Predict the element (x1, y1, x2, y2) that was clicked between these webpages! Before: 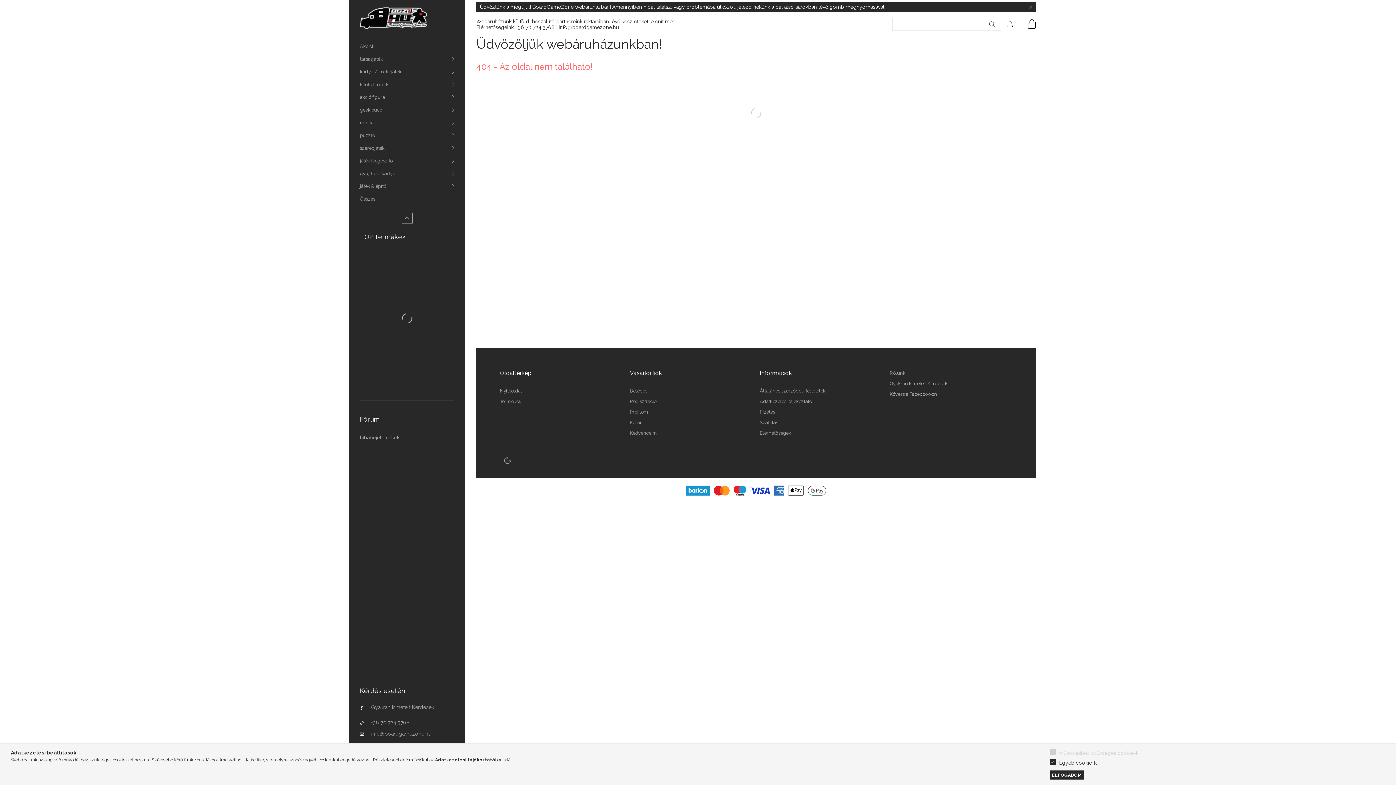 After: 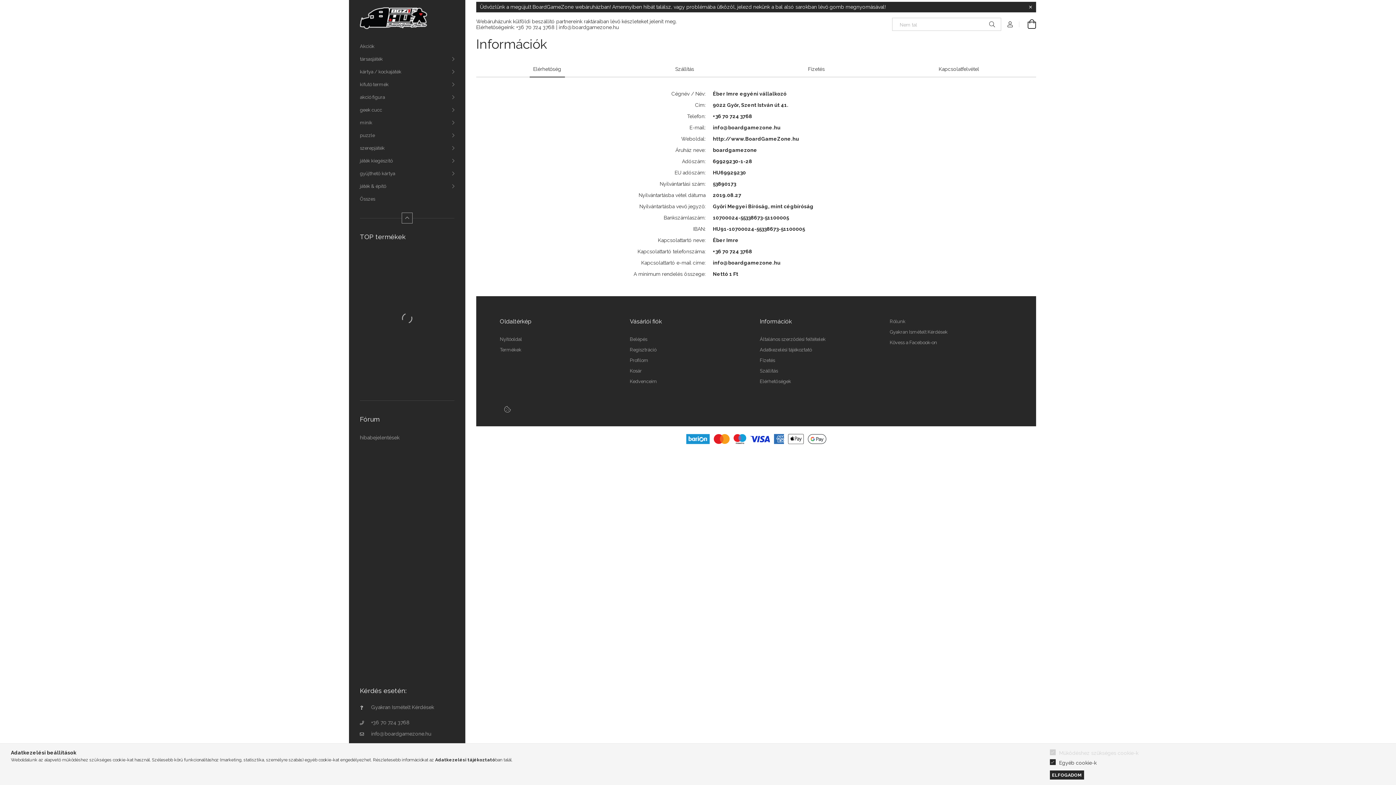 Action: bbox: (760, 430, 791, 435) label: Elérhetőségek